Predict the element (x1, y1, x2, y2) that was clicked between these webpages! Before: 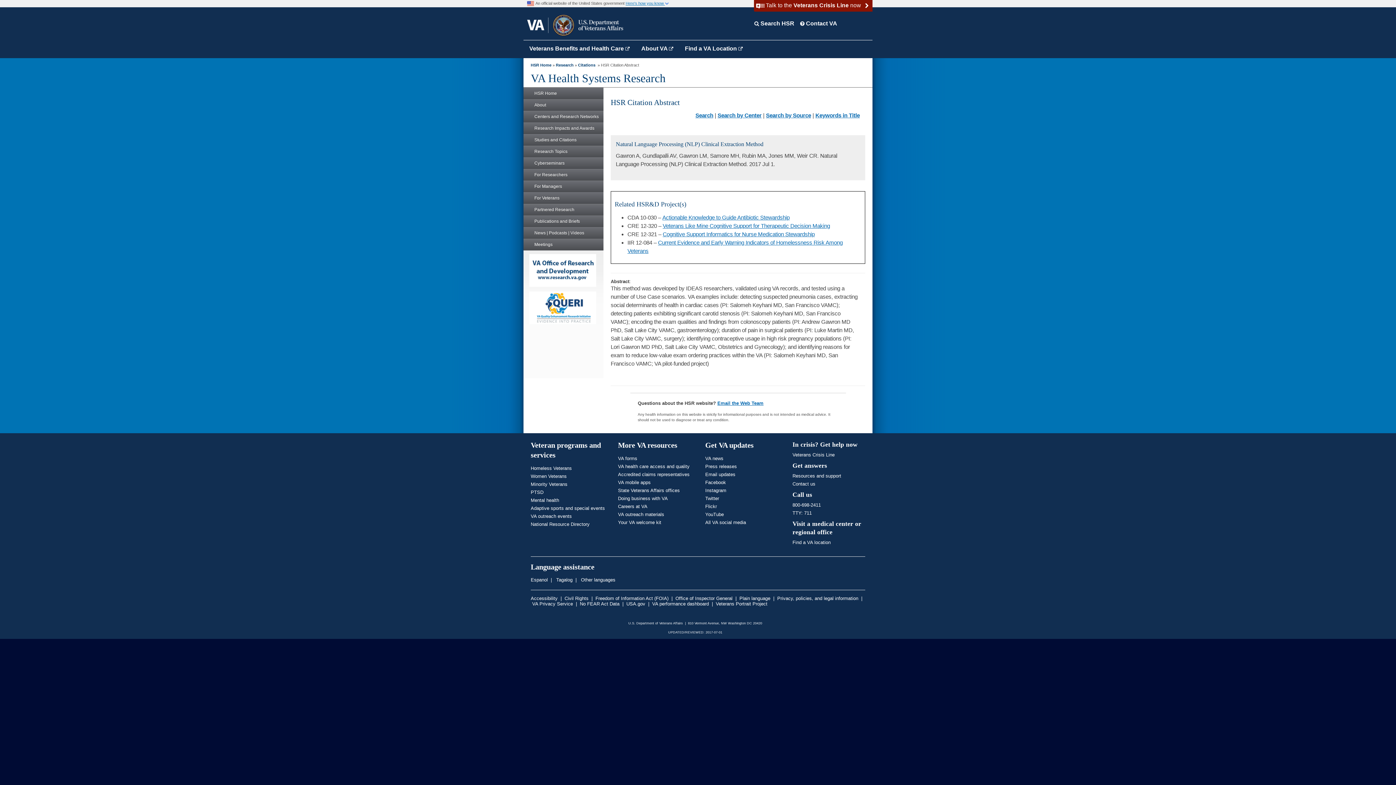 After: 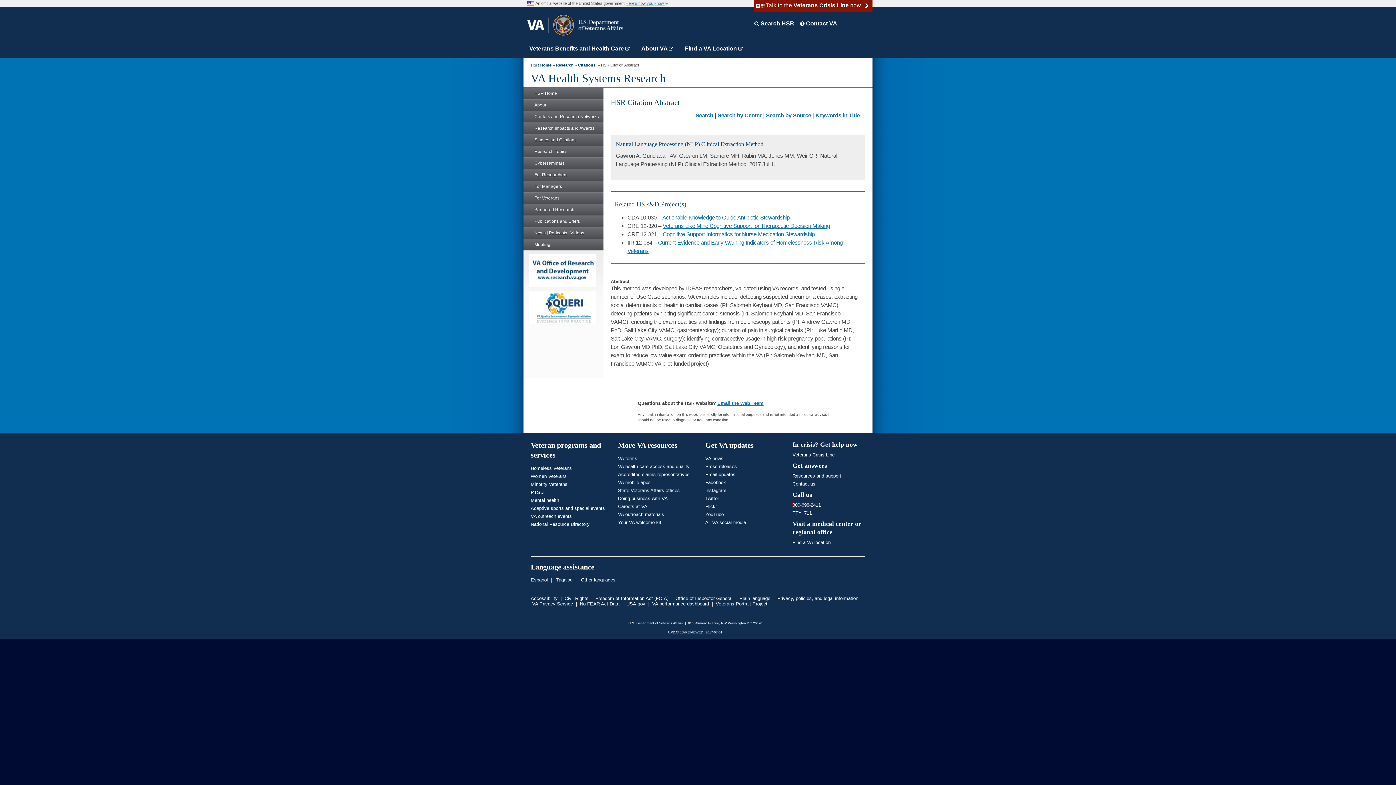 Action: label: 800-698-2411 bbox: (792, 502, 821, 508)